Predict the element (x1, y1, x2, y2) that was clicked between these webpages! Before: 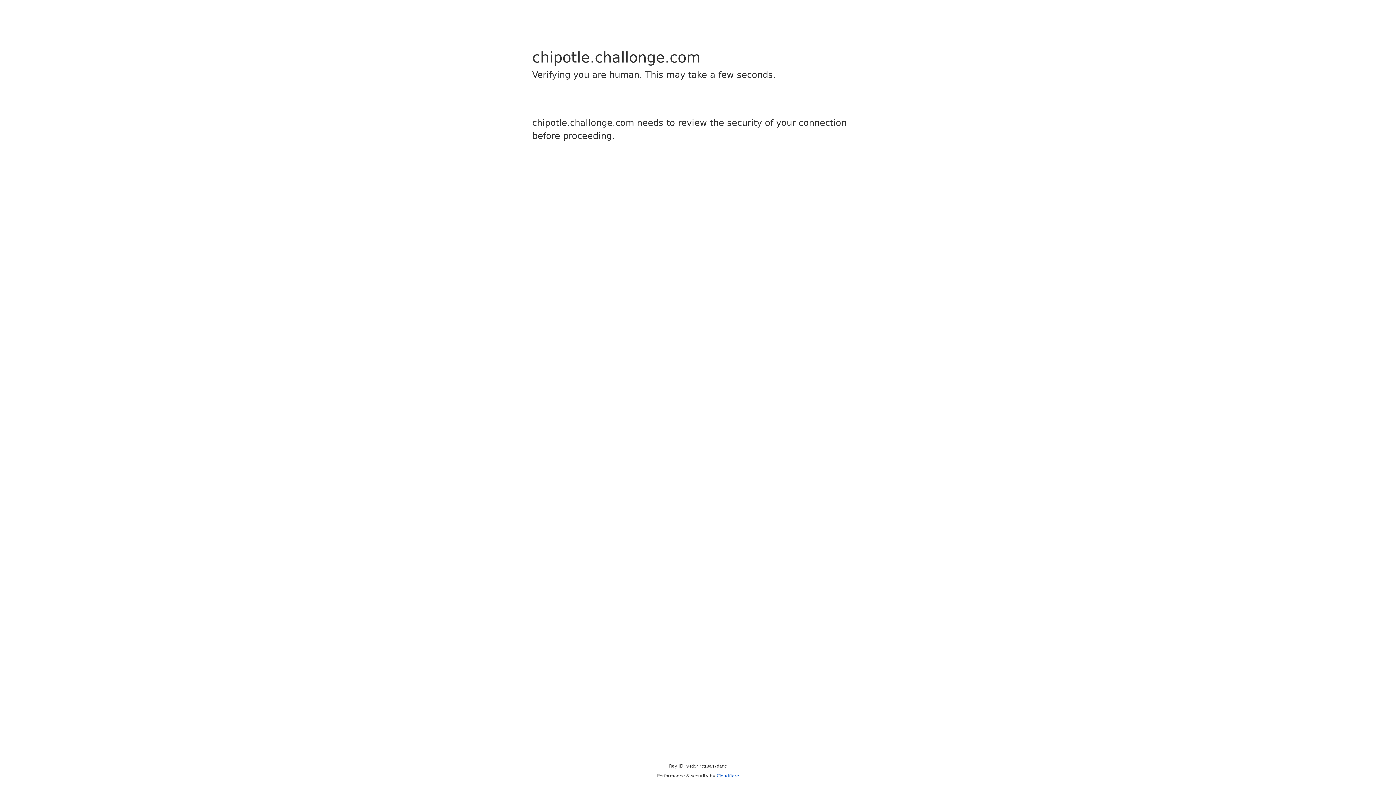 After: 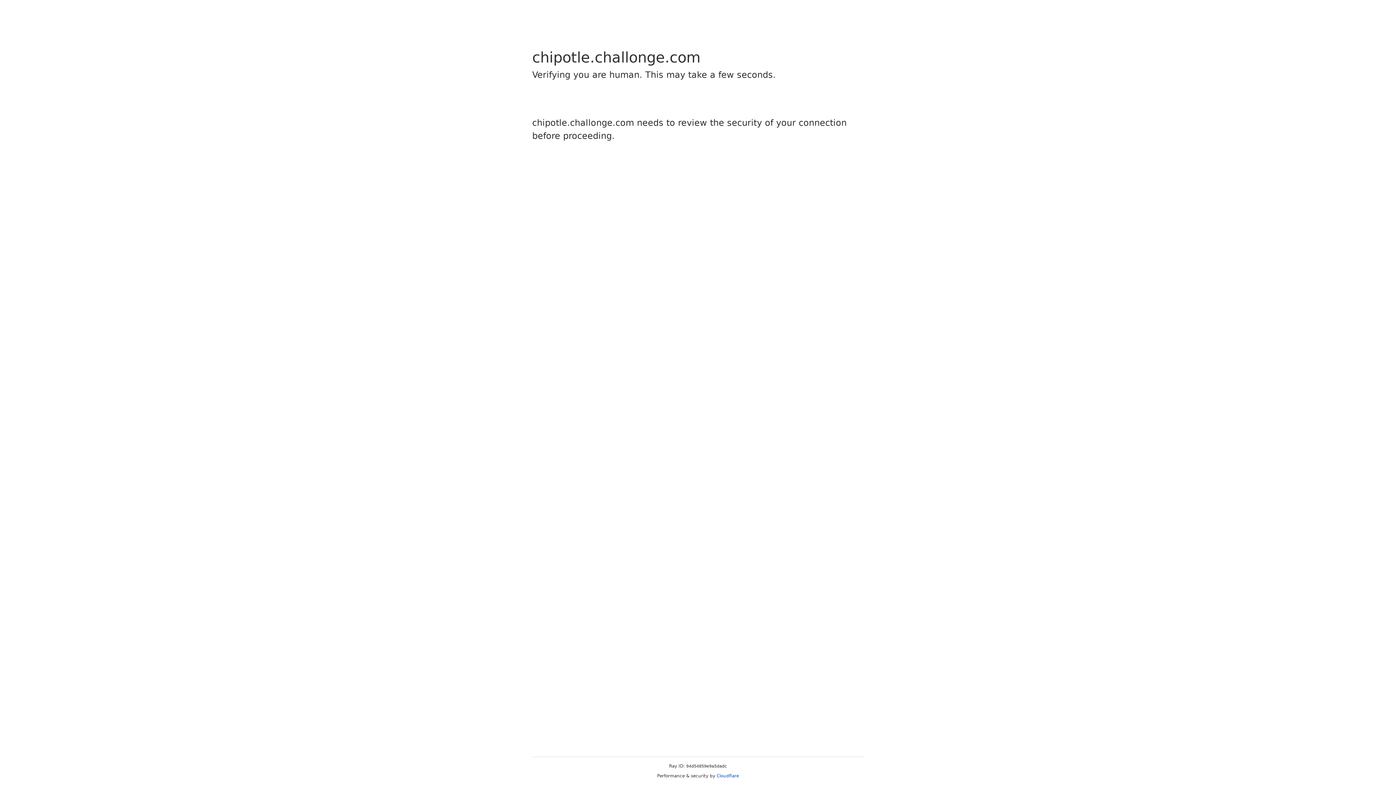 Action: bbox: (716, 773, 739, 778) label: Cloudflare